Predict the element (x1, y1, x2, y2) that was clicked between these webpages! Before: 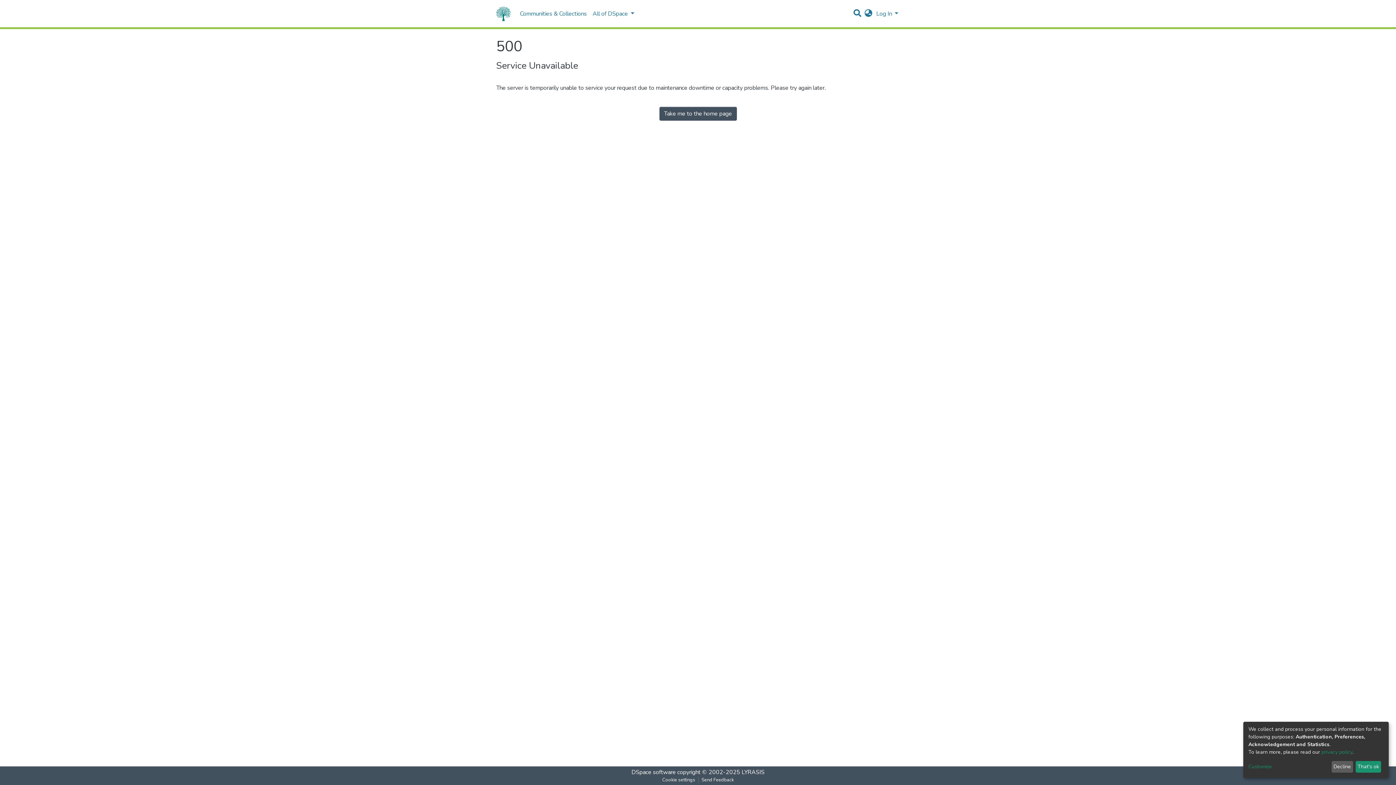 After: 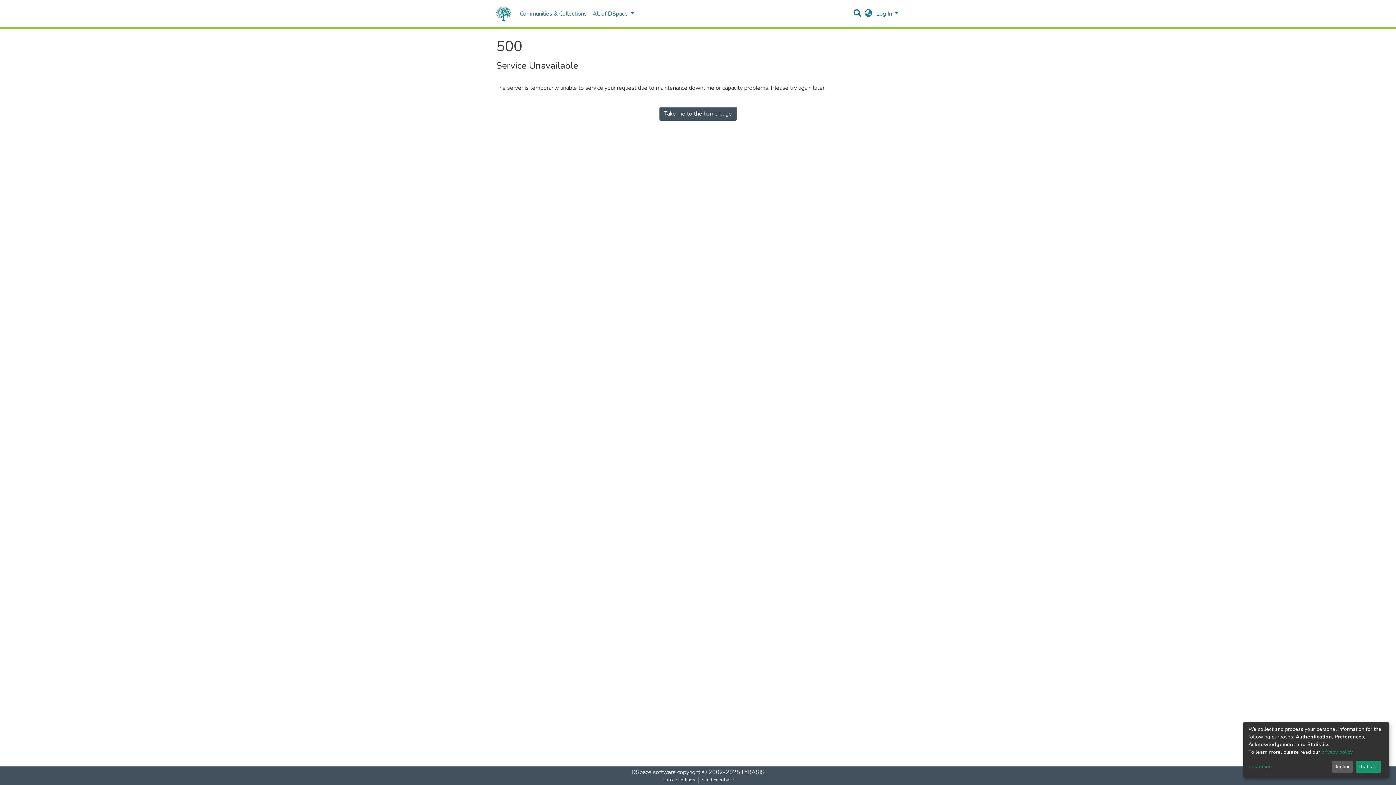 Action: label: privacy policy bbox: (1321, 749, 1352, 755)